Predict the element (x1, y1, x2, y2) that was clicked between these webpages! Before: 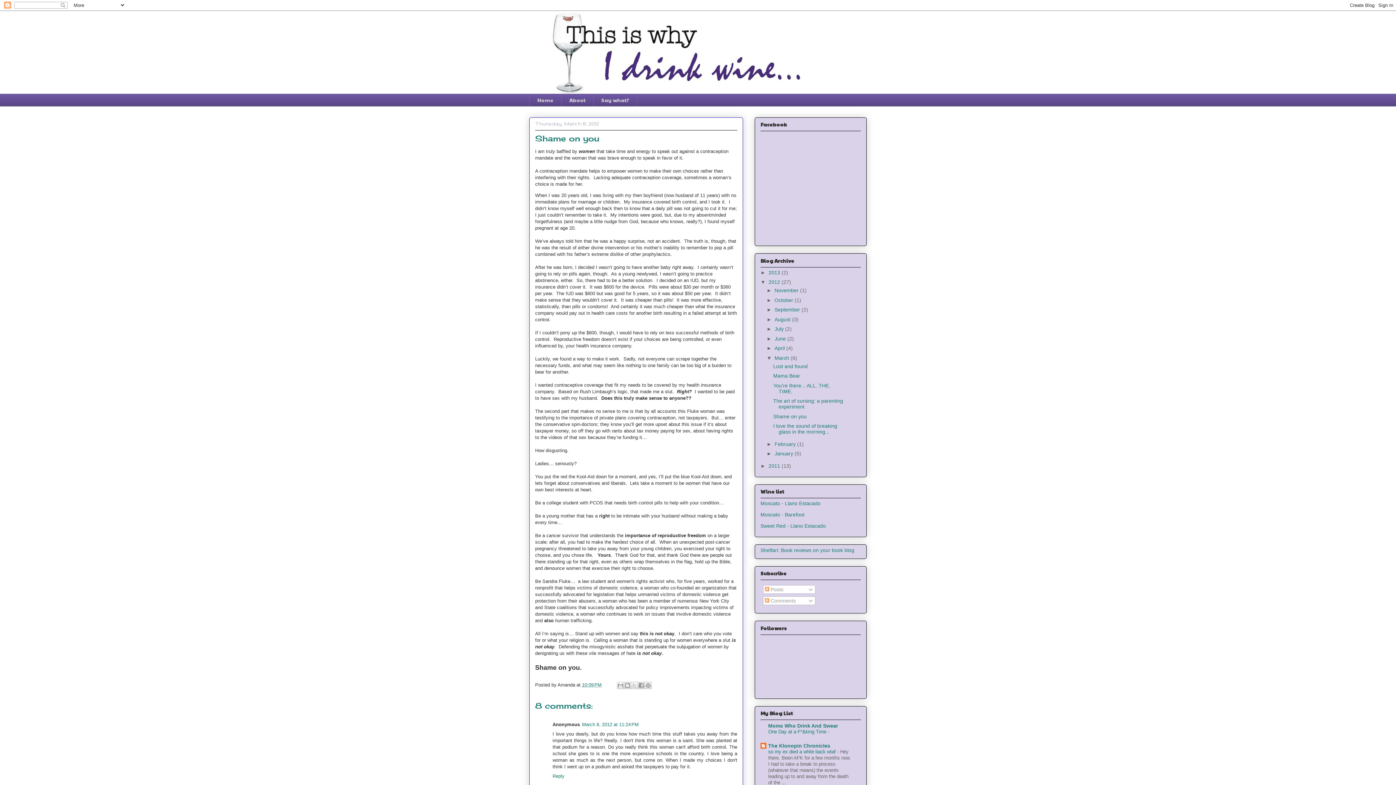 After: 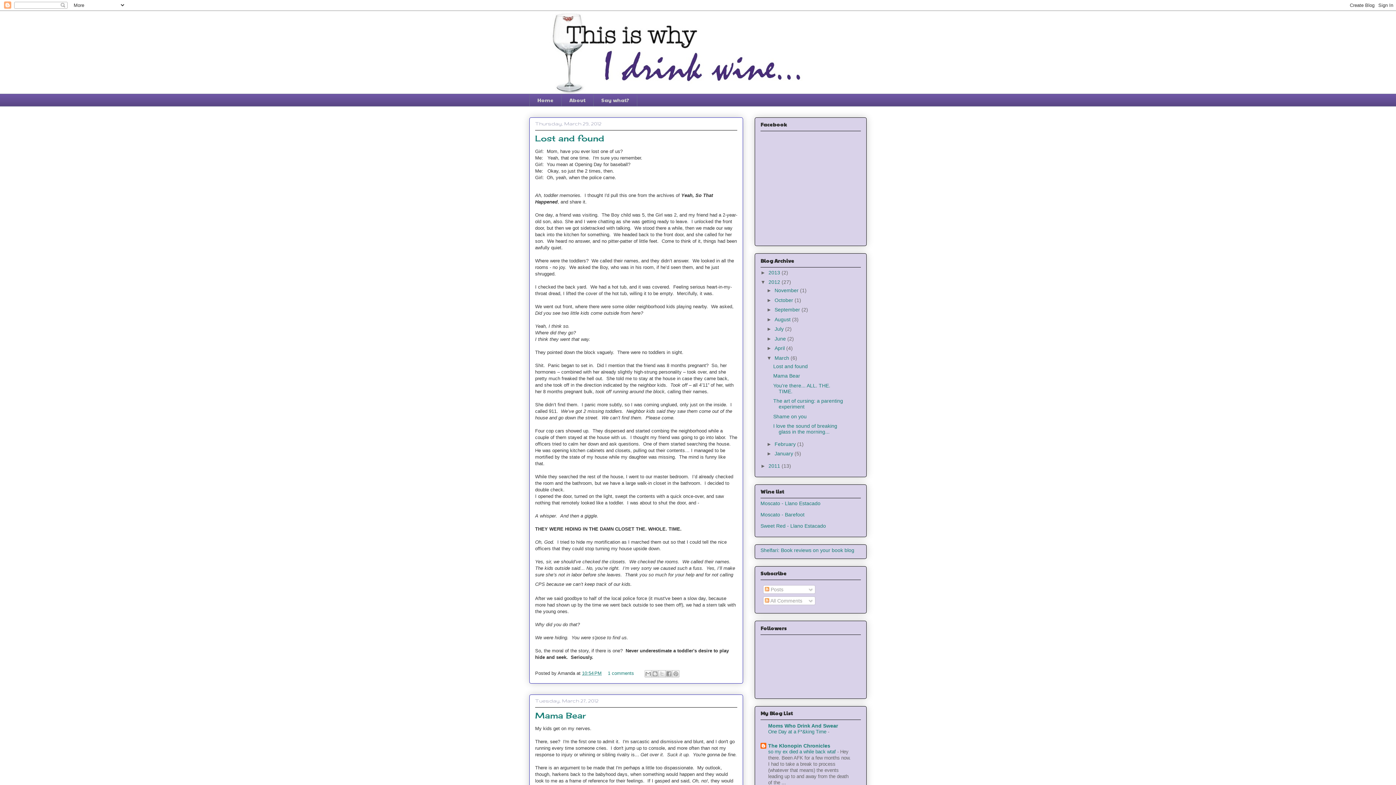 Action: label: March  bbox: (774, 355, 790, 360)